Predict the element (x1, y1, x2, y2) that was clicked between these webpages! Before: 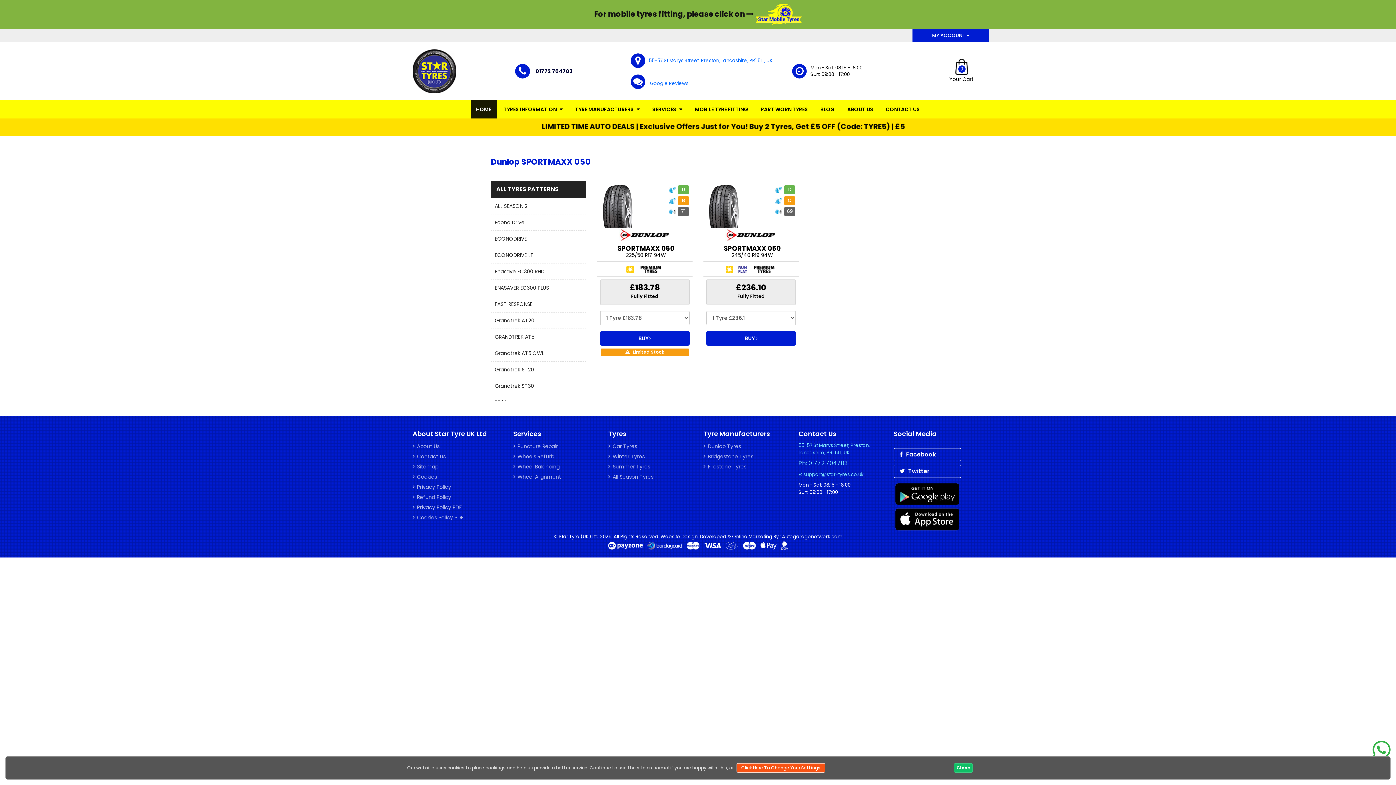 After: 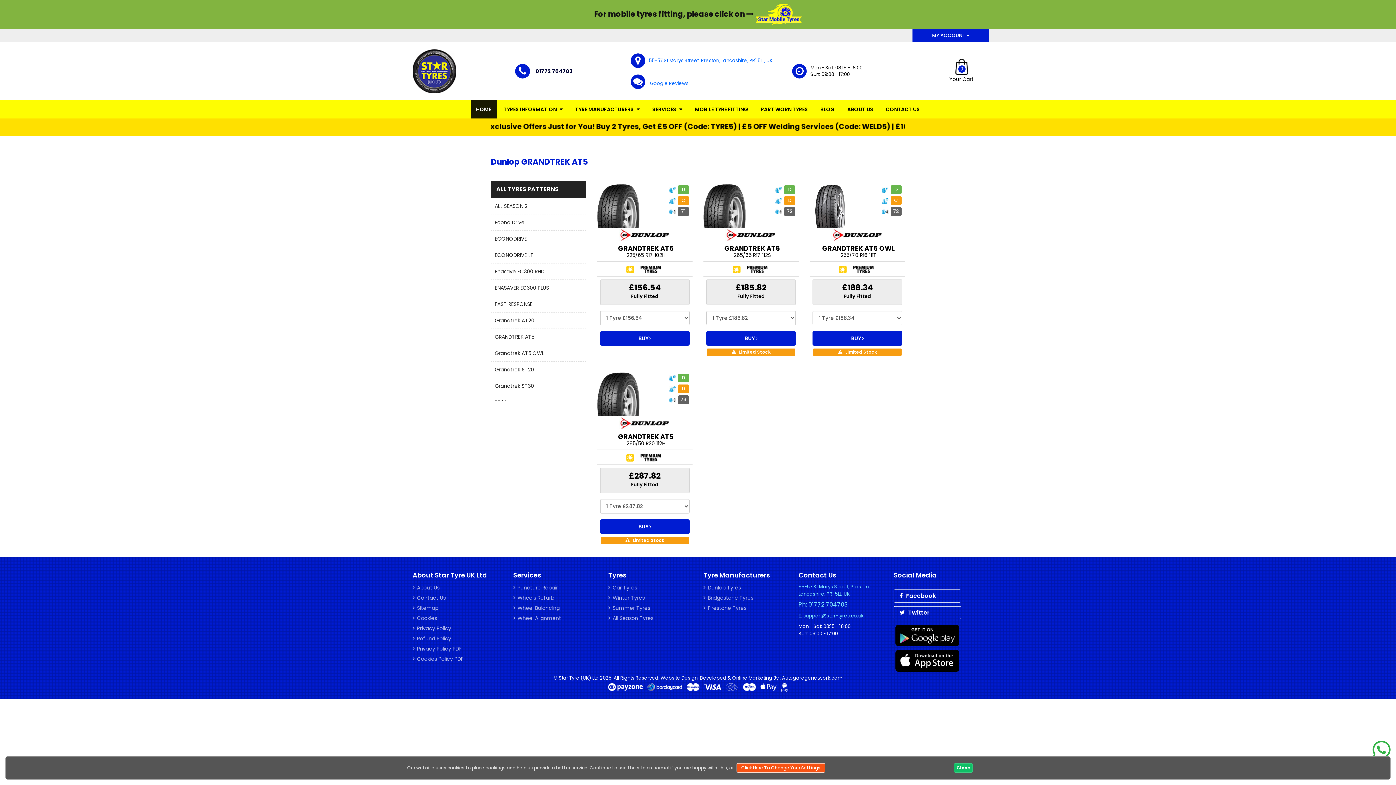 Action: bbox: (491, 329, 586, 345) label: GRANDTREK AT5